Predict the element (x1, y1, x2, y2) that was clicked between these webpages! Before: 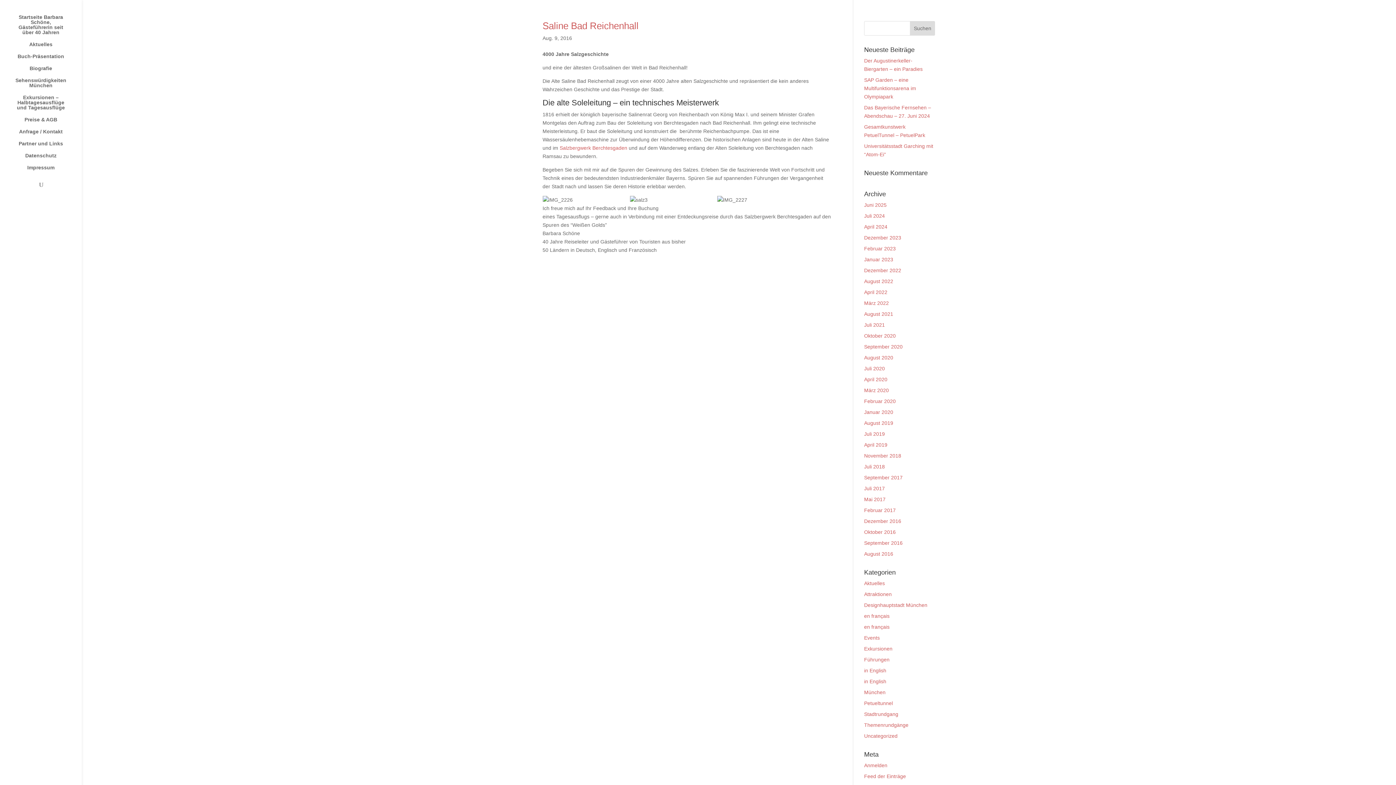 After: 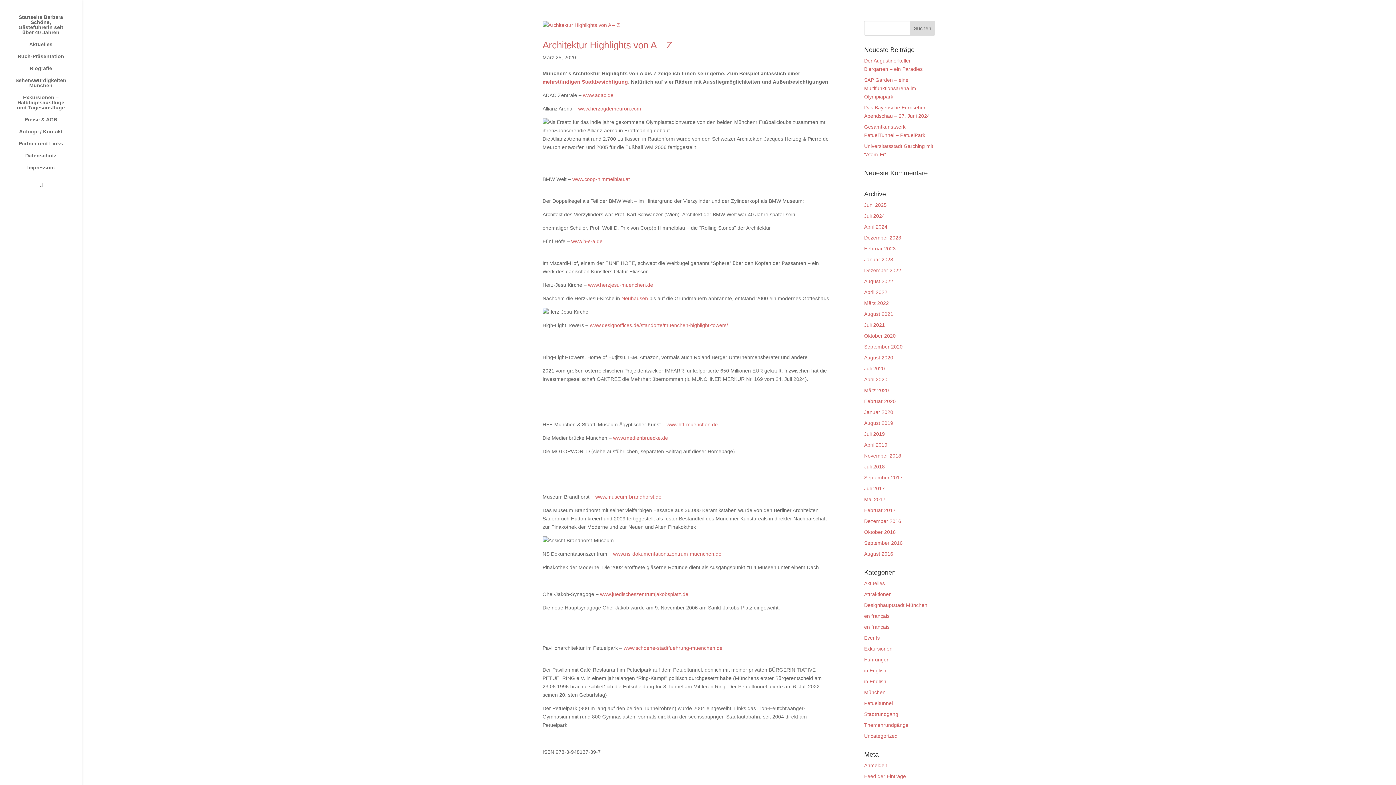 Action: bbox: (864, 387, 889, 393) label: März 2020